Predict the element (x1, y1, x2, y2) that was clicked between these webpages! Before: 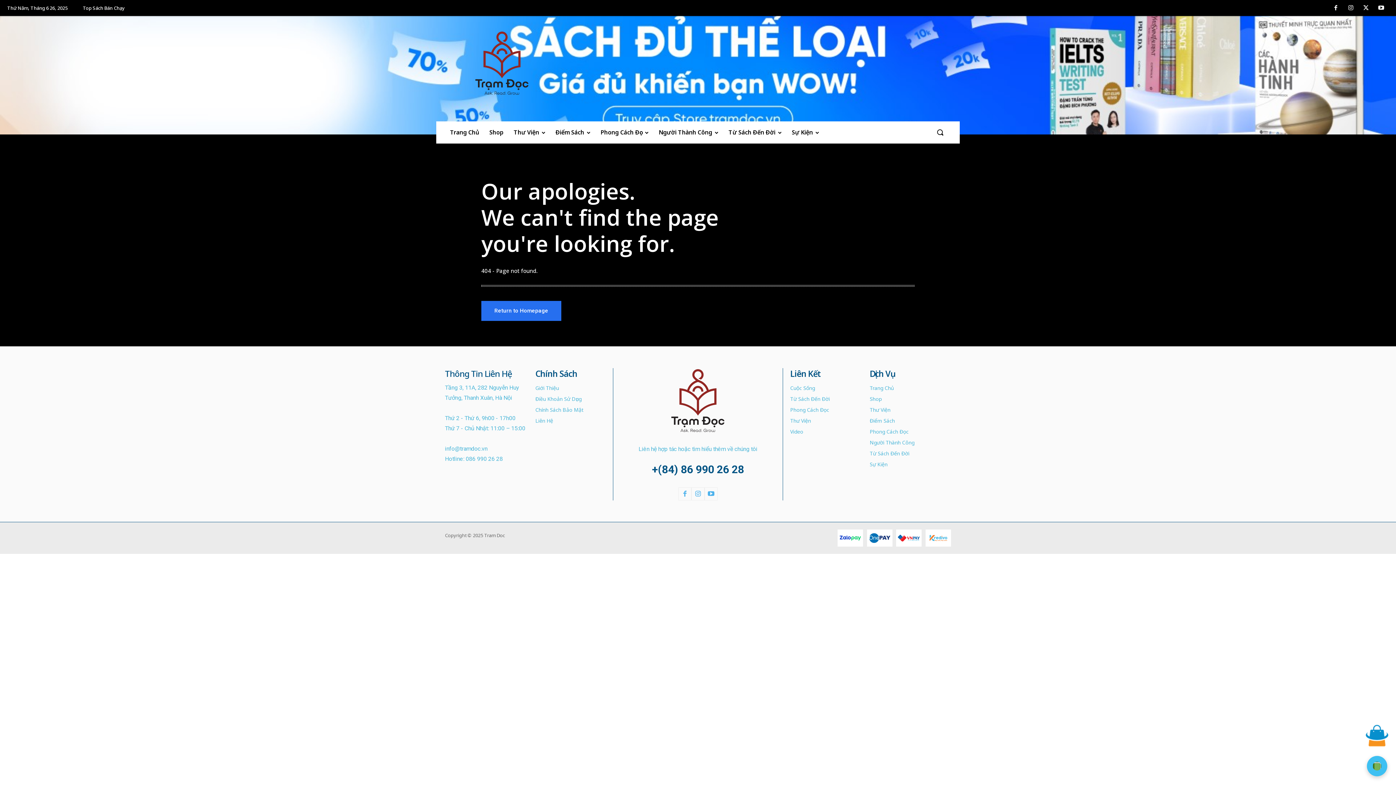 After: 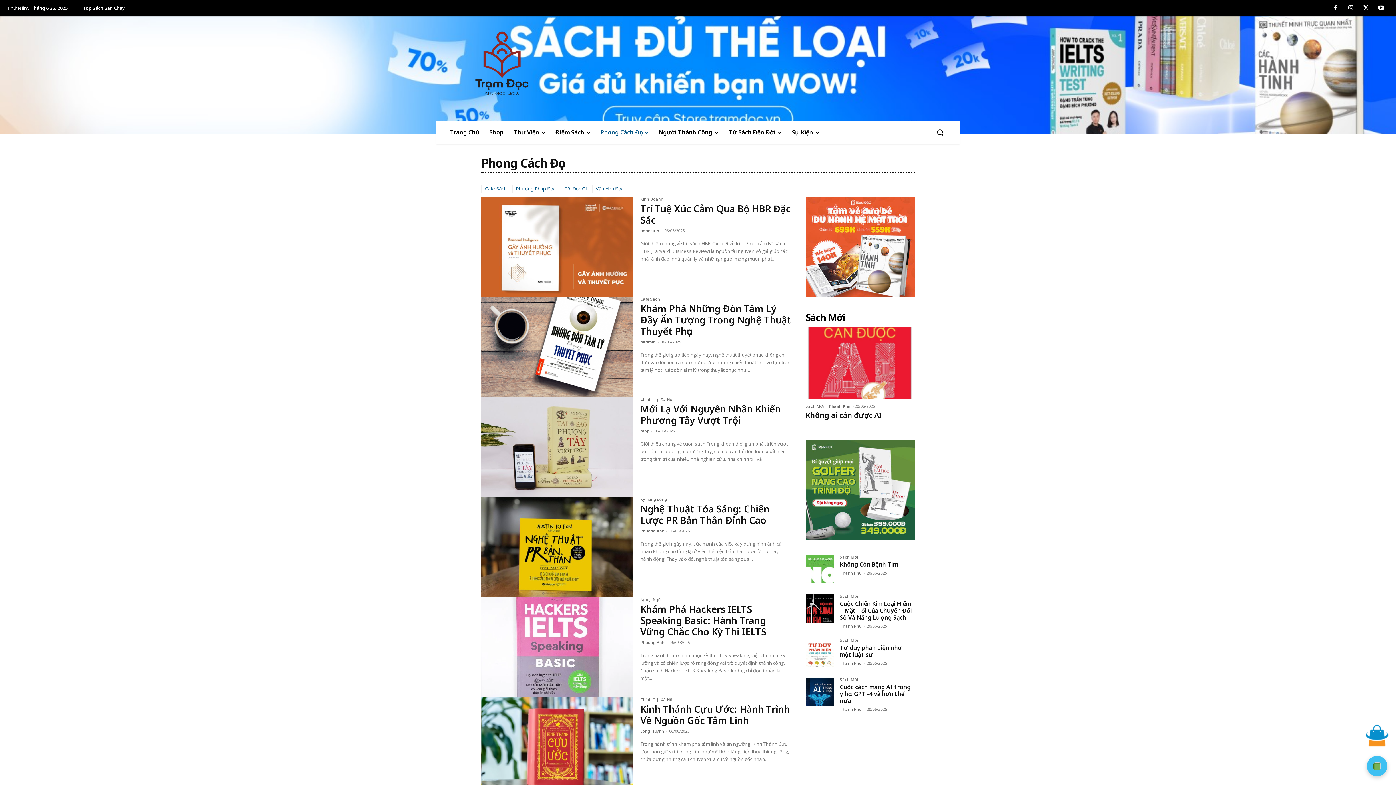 Action: label: Phong Cách Đọc bbox: (790, 404, 830, 415)